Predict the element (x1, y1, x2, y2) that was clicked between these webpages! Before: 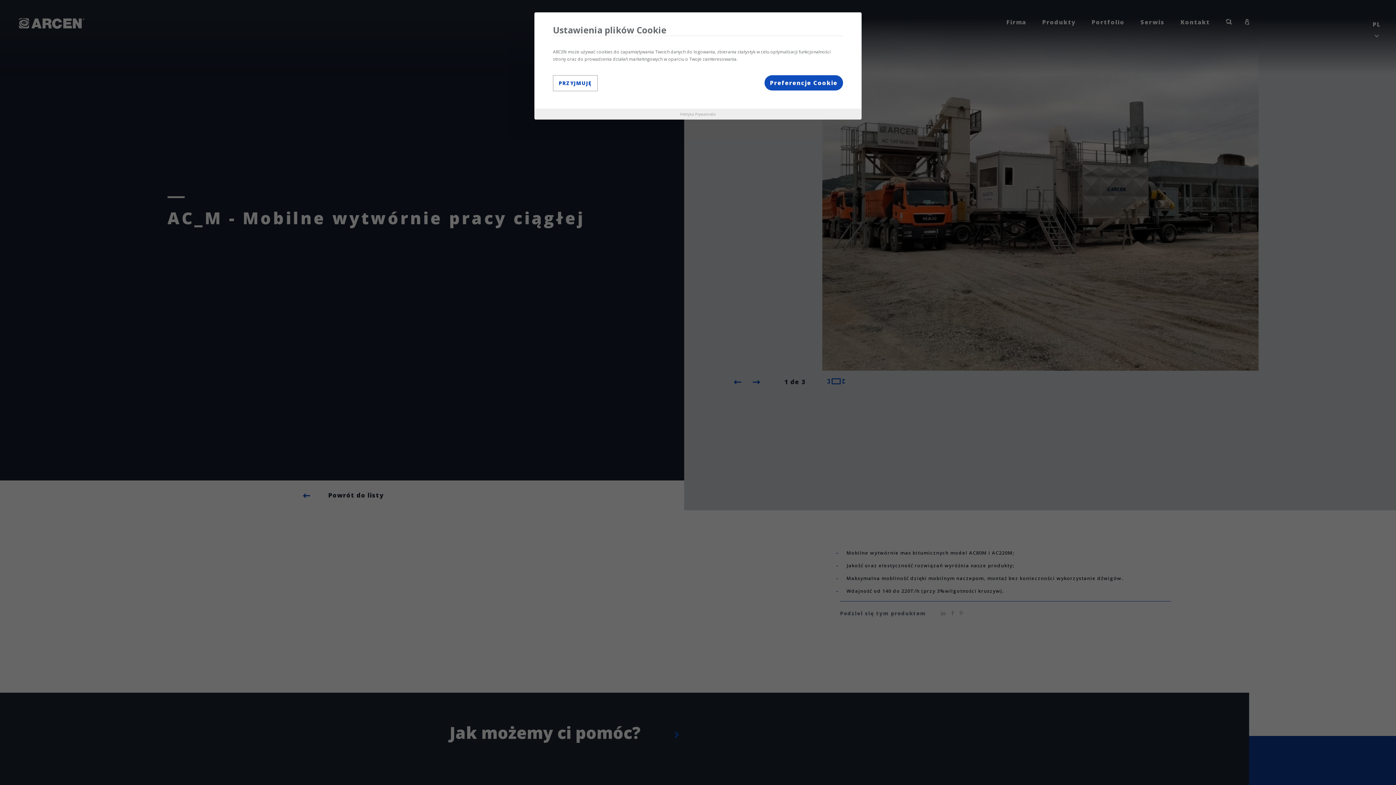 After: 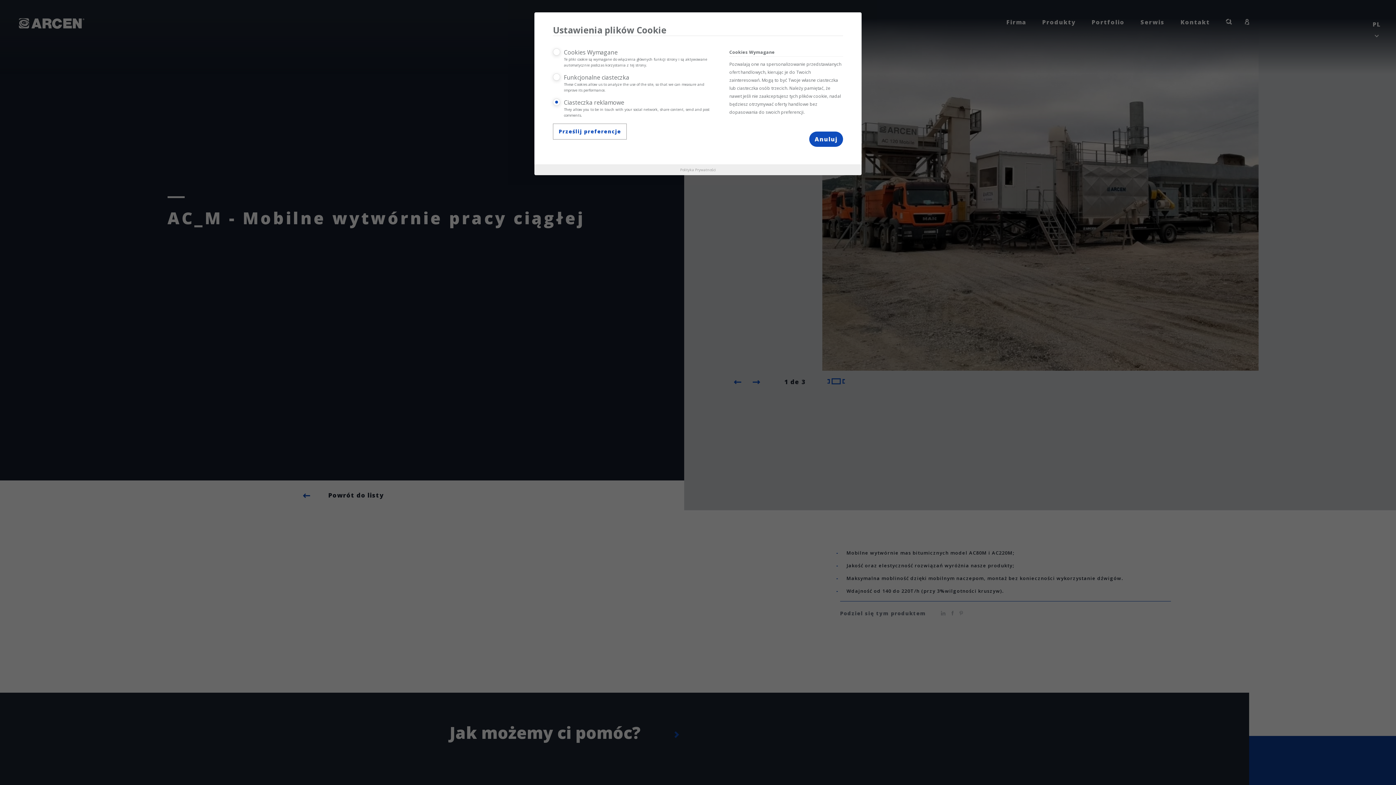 Action: label: Preferencje Cookie bbox: (764, 75, 843, 90)